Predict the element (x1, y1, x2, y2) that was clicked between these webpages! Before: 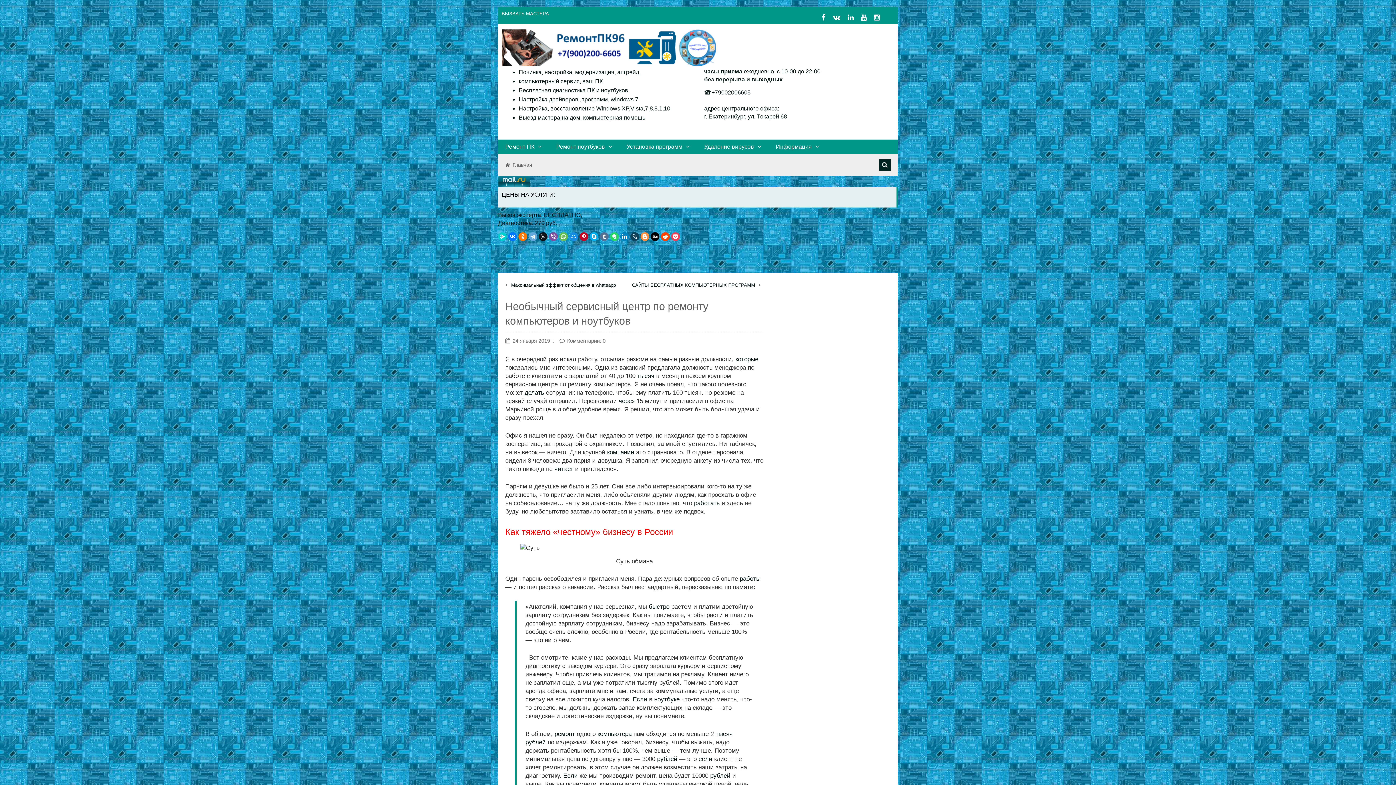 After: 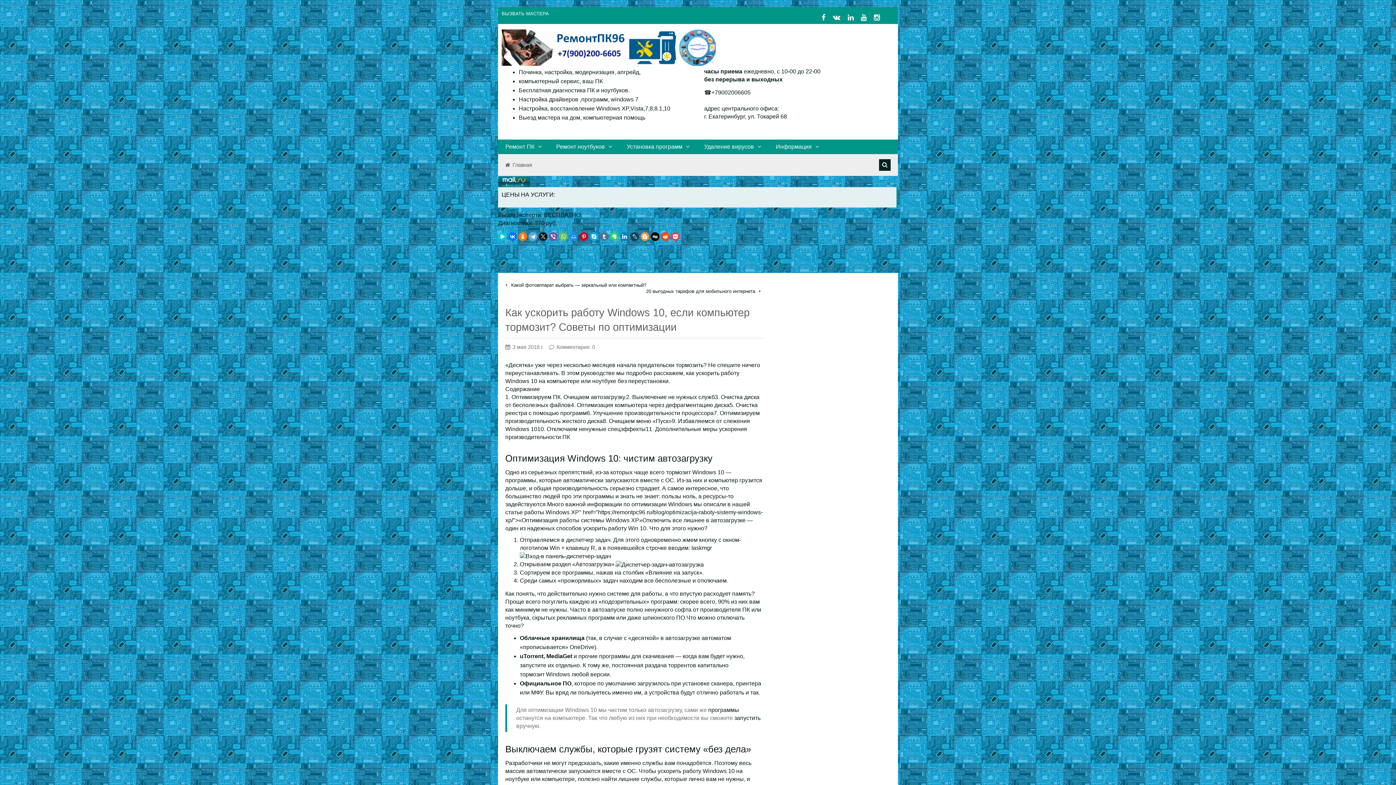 Action: bbox: (698, 755, 712, 762) label: если